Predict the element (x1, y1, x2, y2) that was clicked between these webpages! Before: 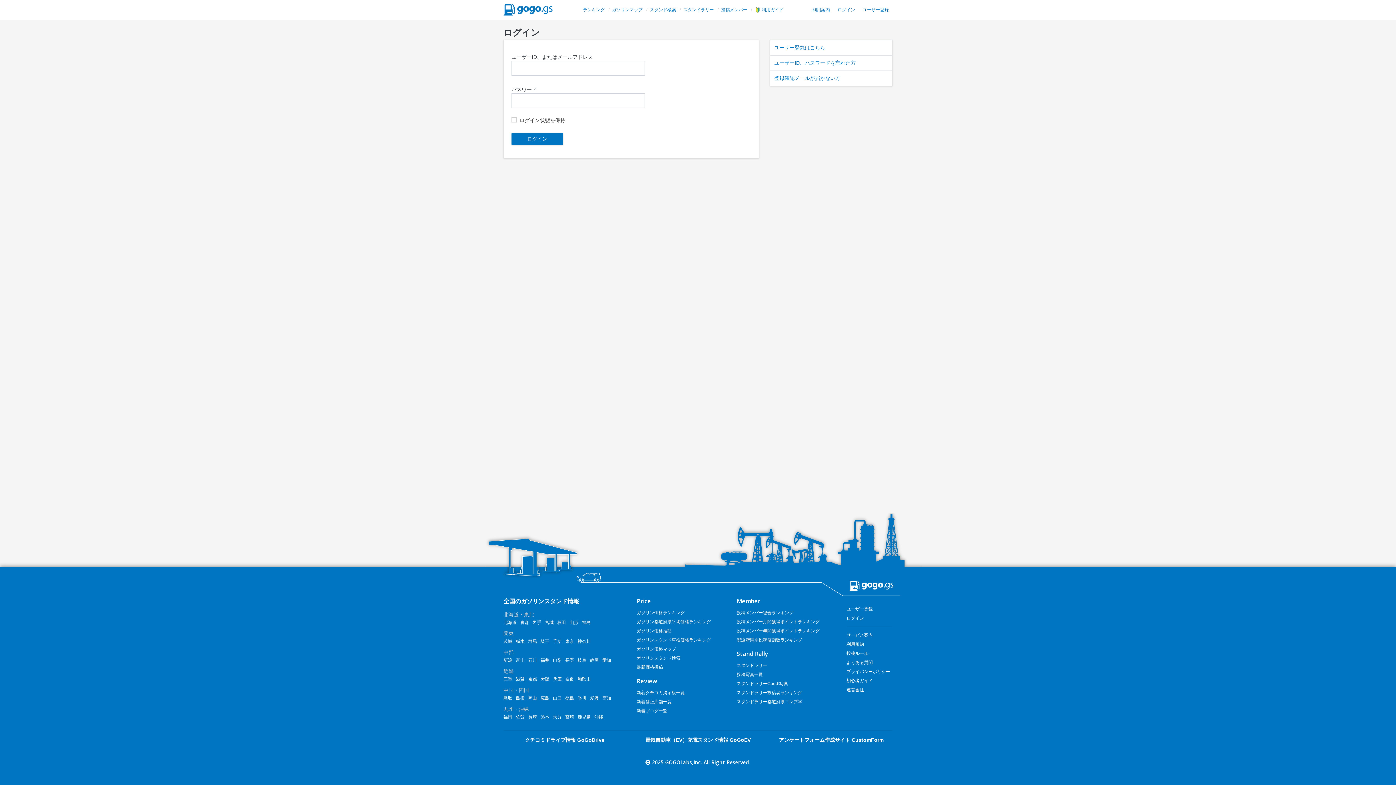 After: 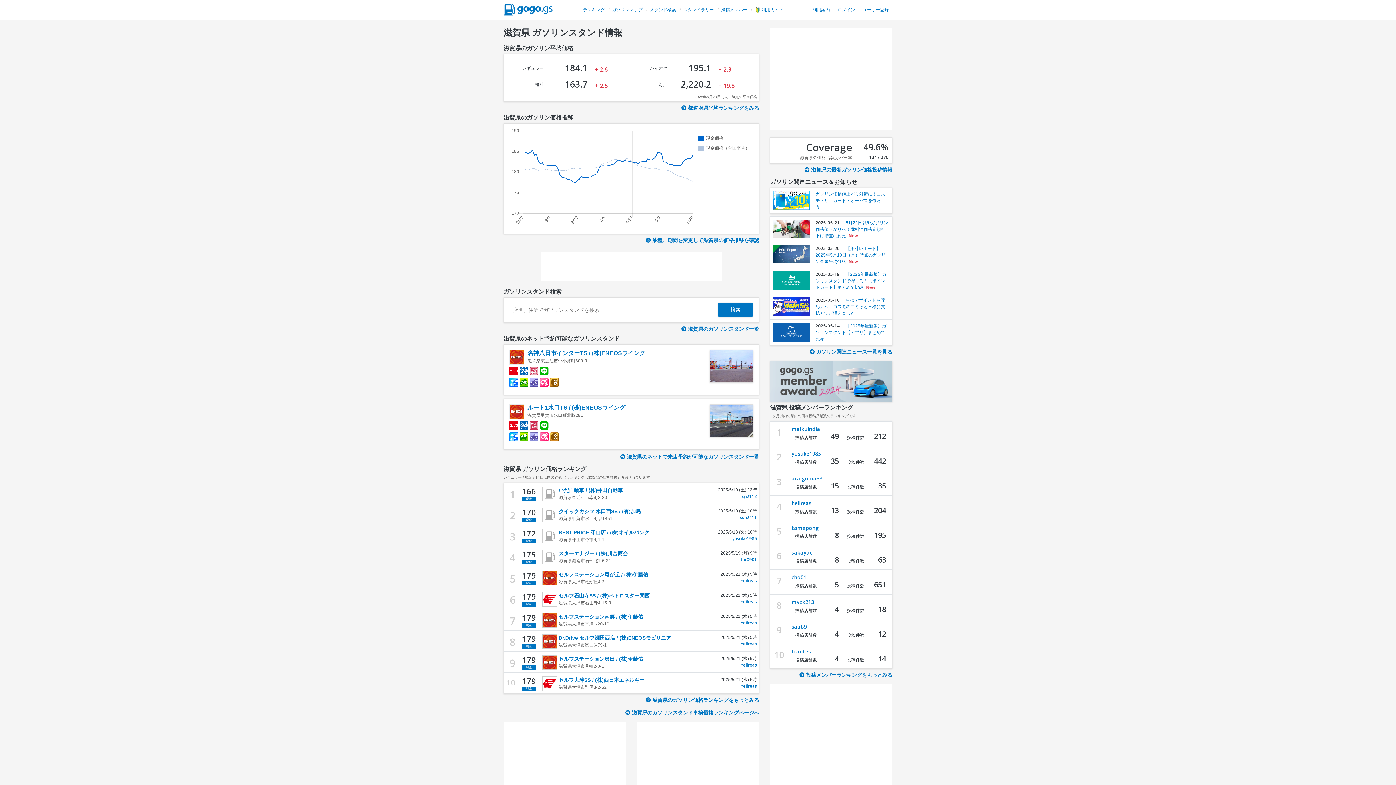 Action: bbox: (516, 677, 524, 682) label: 滋賀